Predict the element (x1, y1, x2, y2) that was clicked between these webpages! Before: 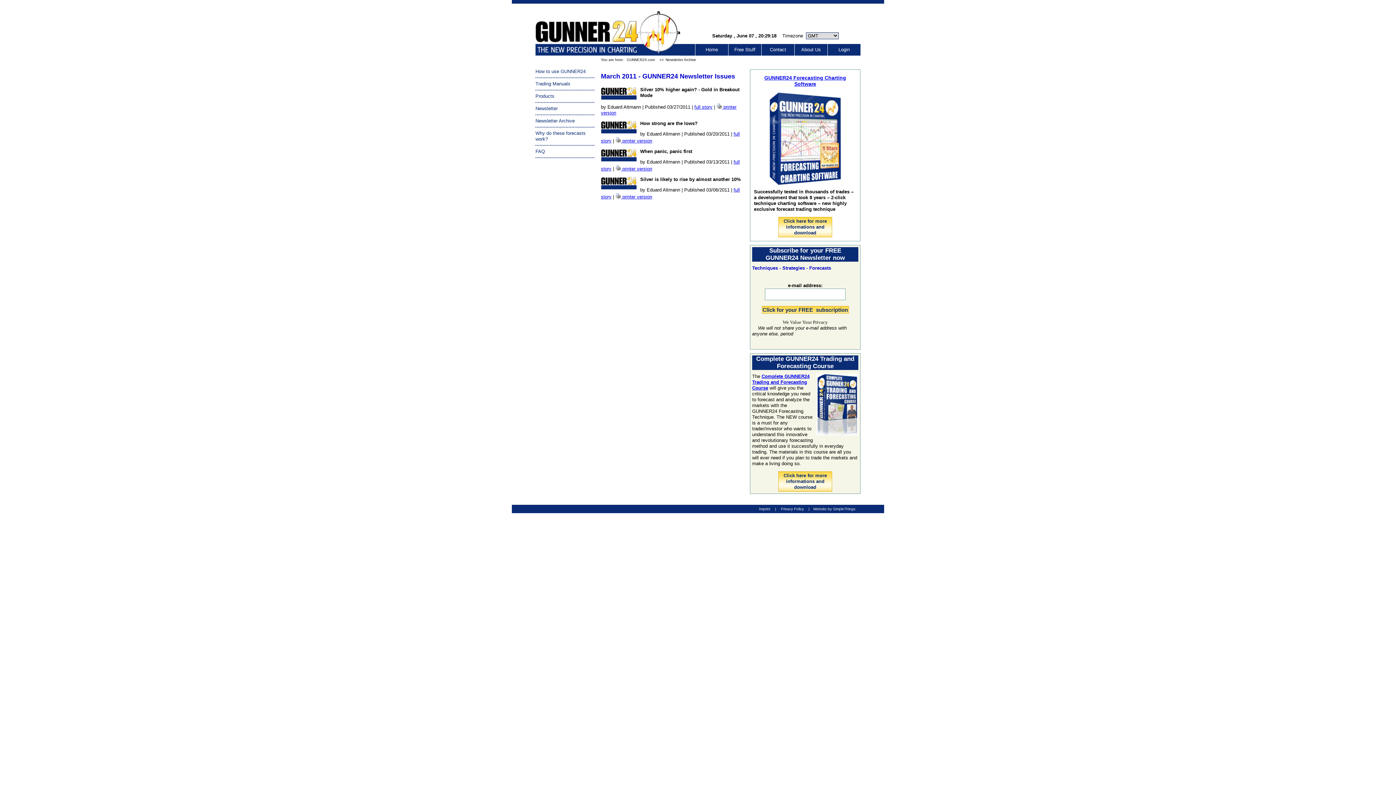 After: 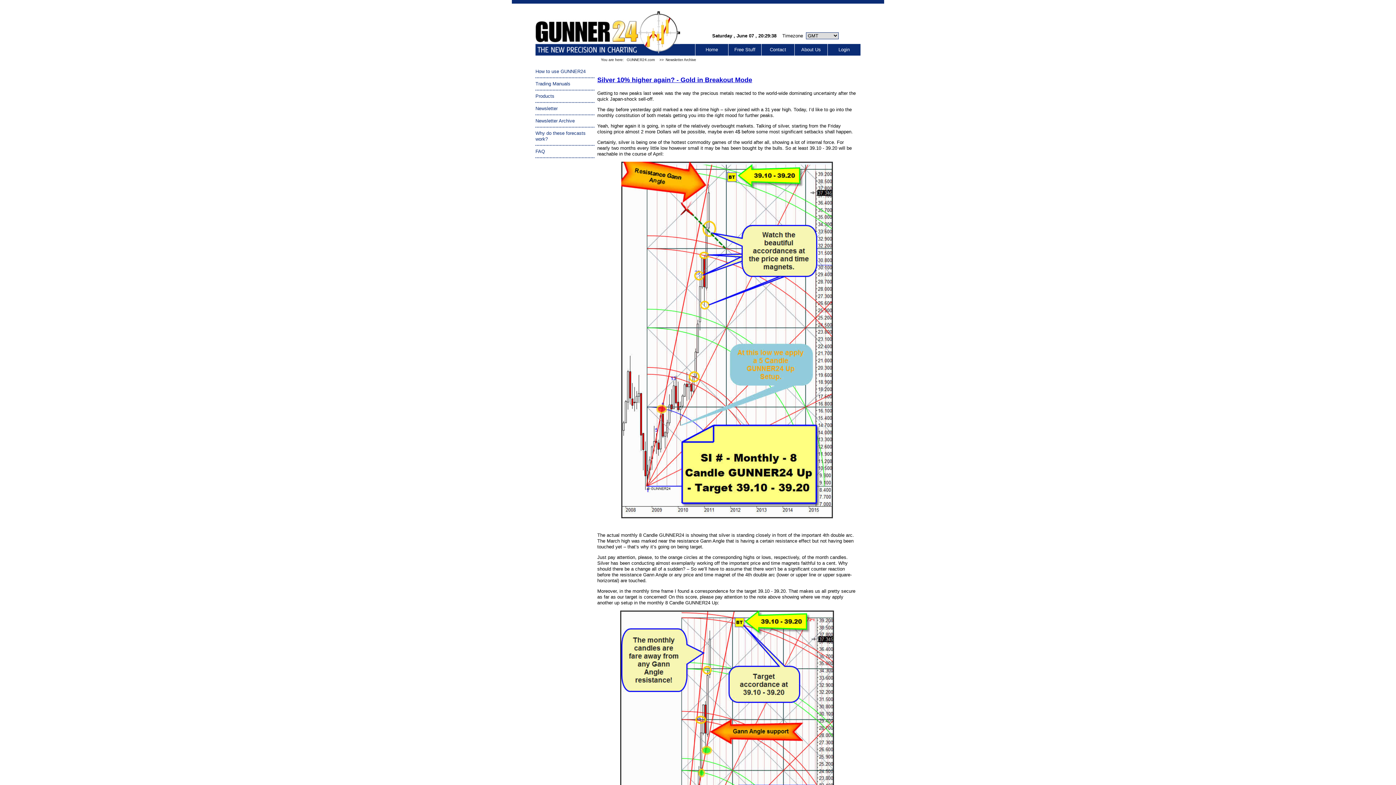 Action: label: full story bbox: (694, 104, 712, 109)